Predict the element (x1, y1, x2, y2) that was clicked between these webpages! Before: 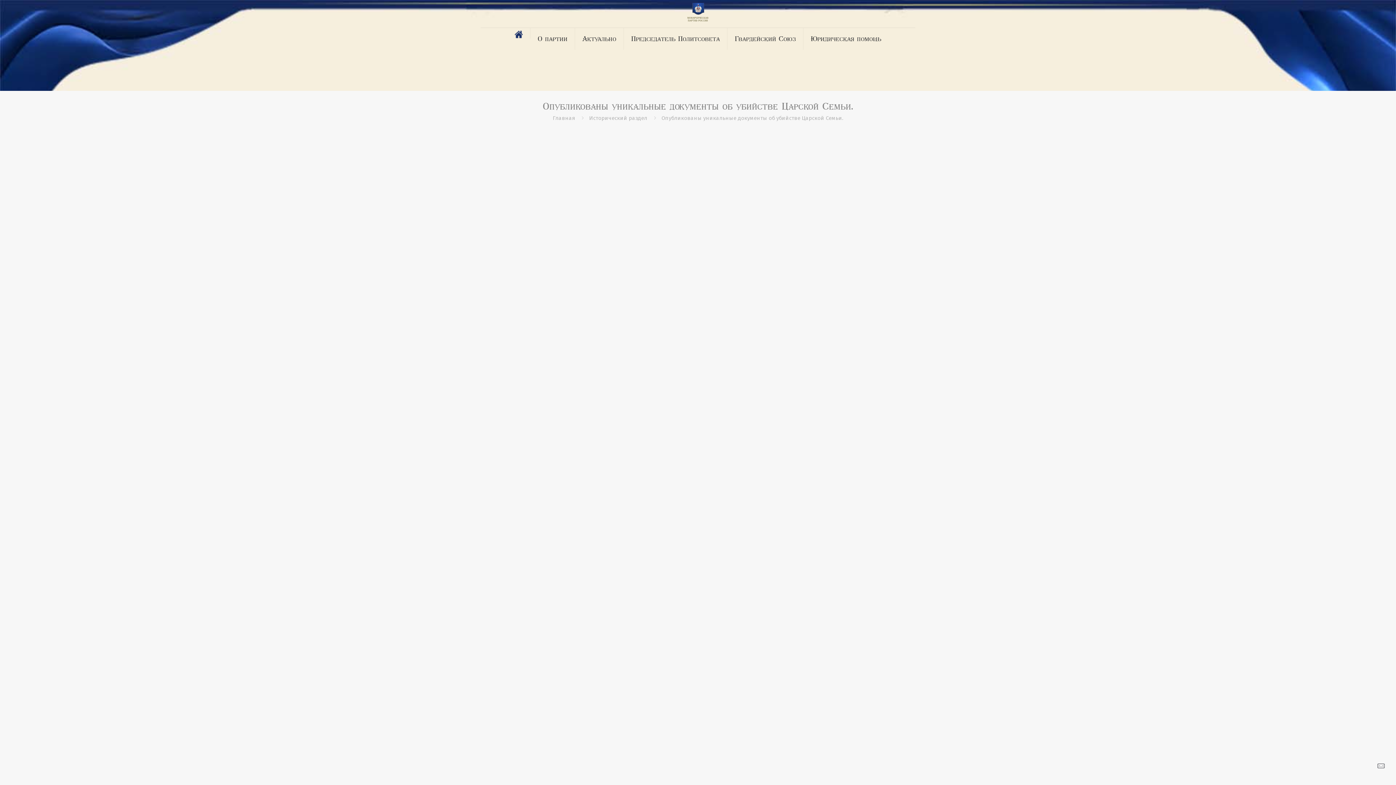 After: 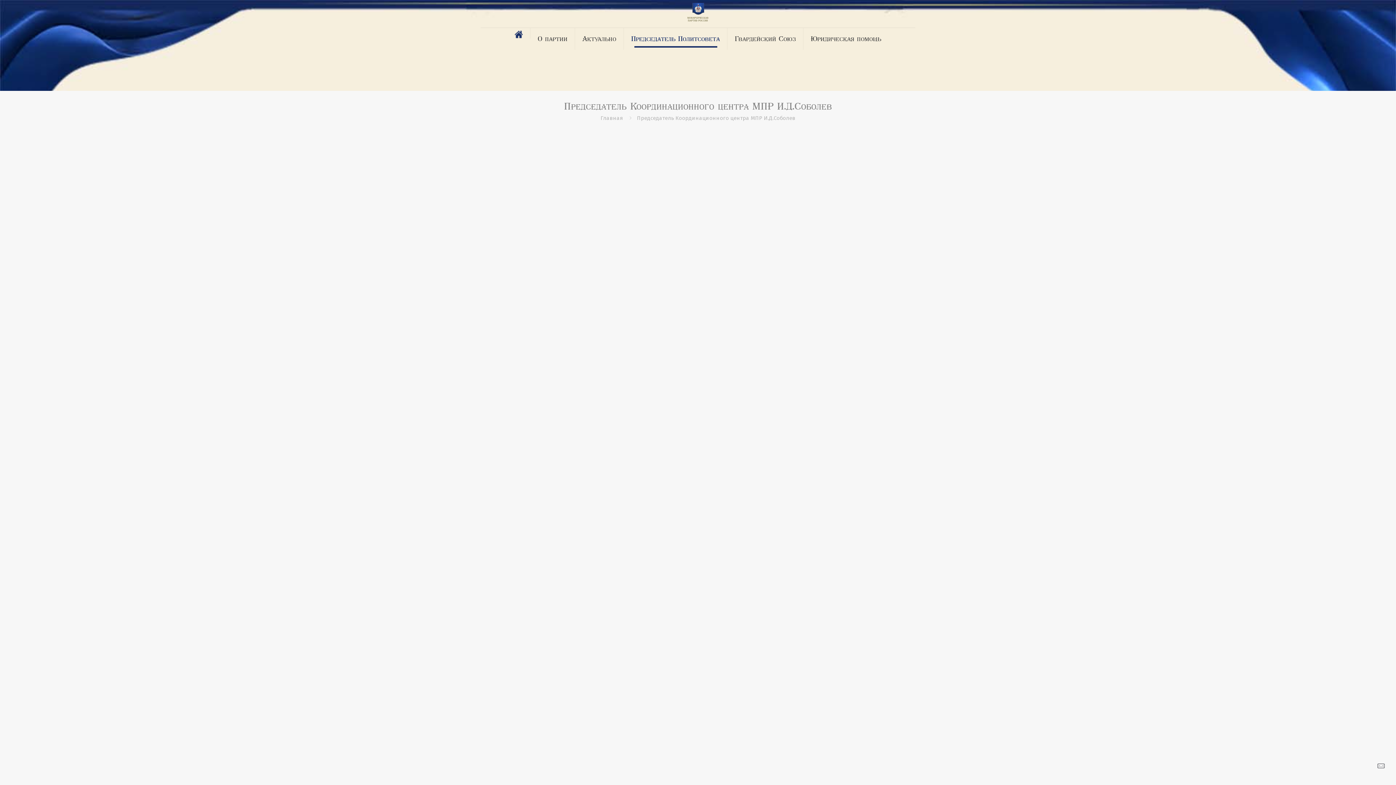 Action: label: Председатель Политсовета bbox: (624, 28, 727, 49)